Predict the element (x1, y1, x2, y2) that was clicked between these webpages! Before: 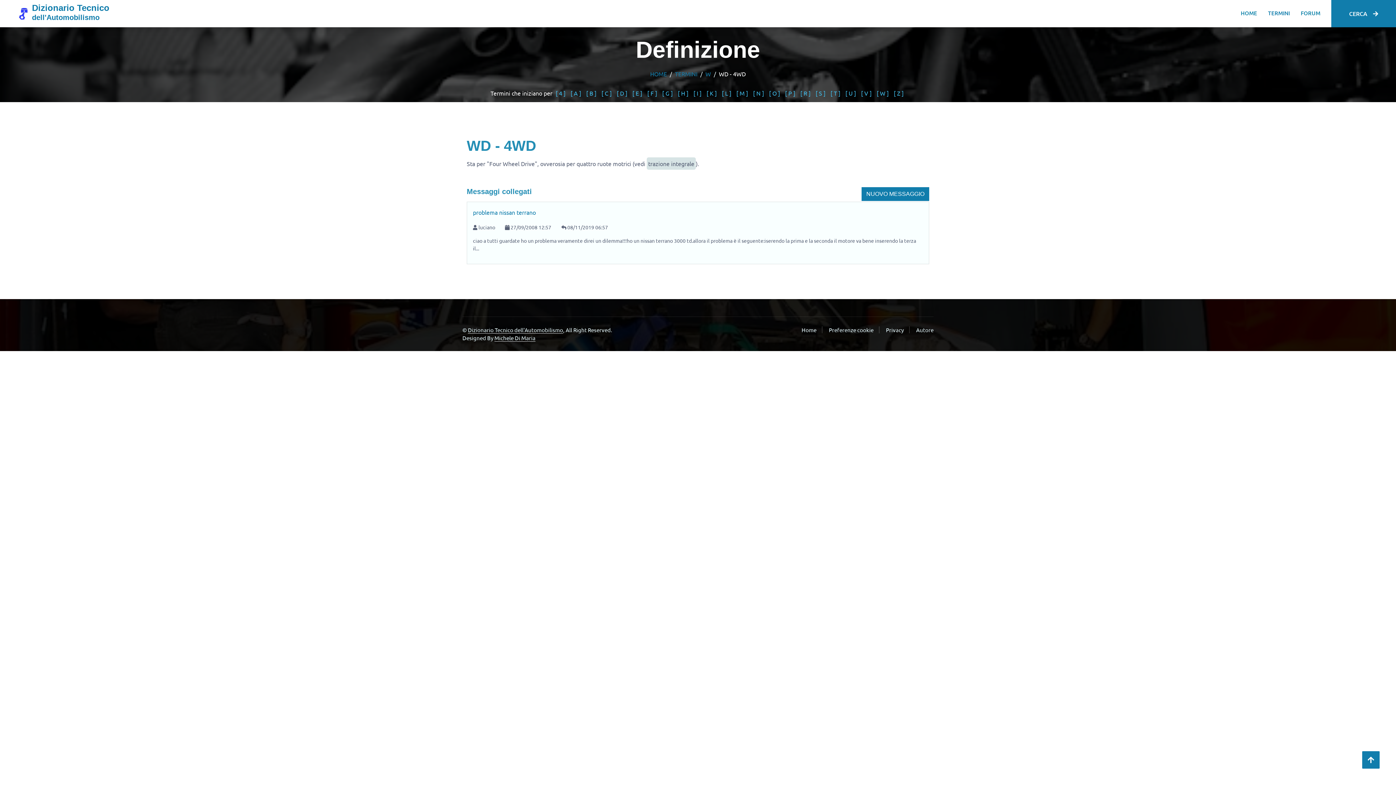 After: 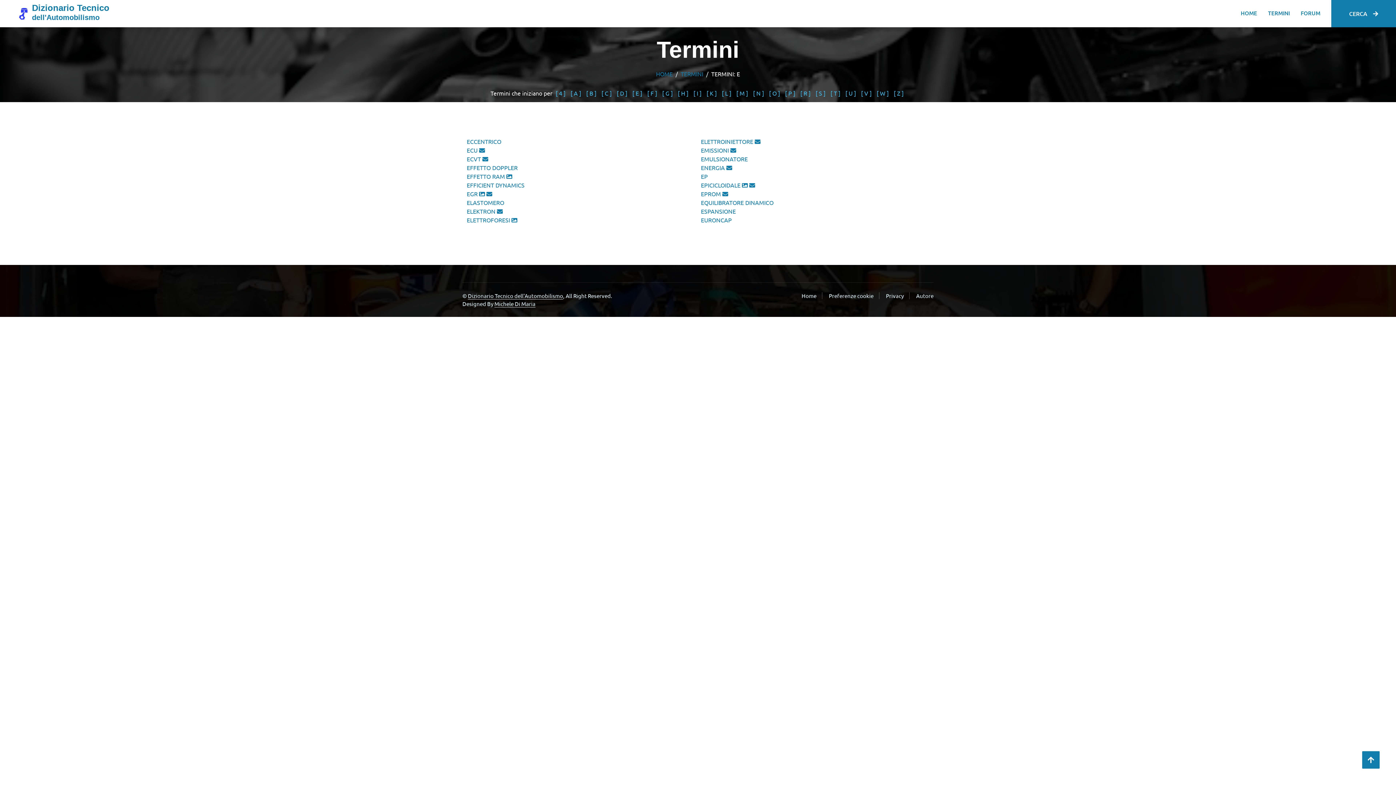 Action: bbox: (632, 88, 642, 97) label: [ E ]